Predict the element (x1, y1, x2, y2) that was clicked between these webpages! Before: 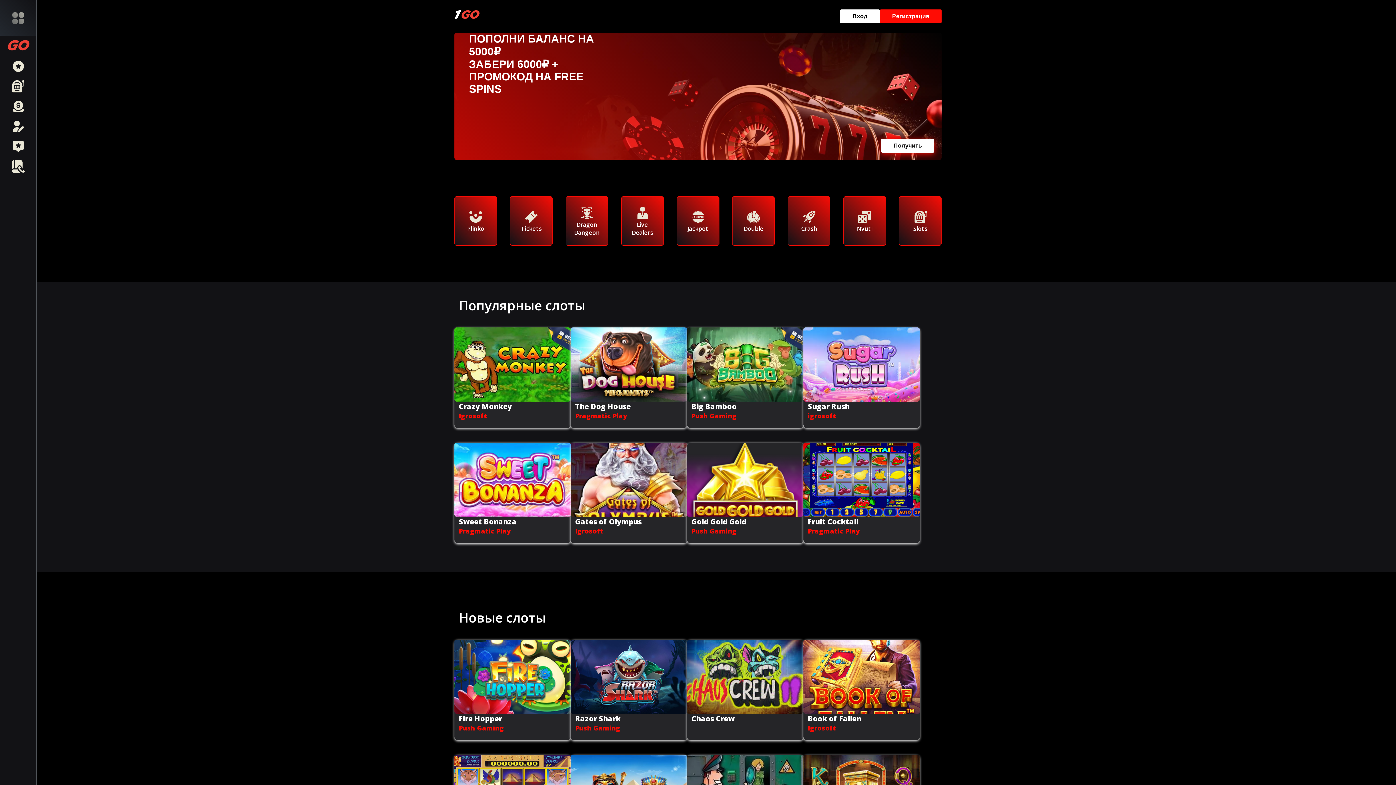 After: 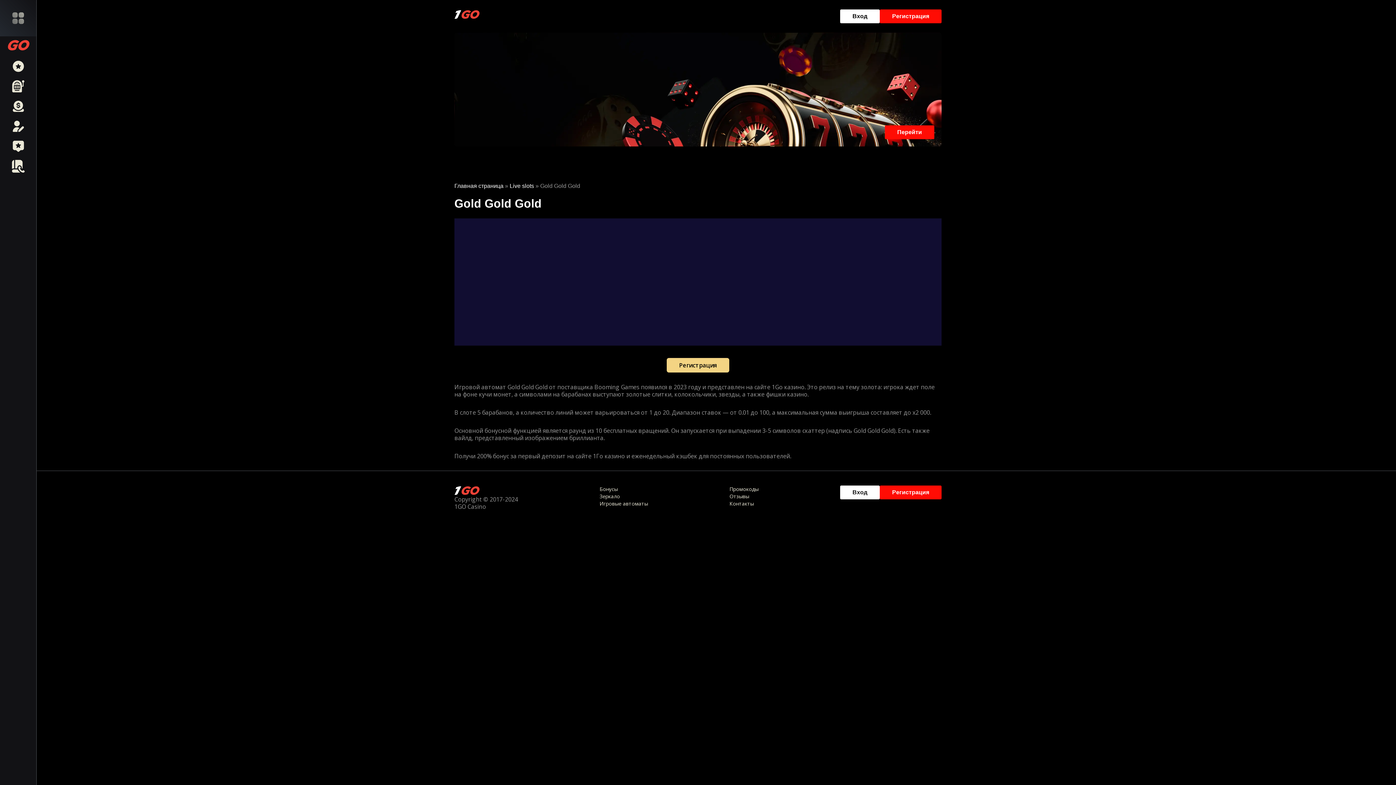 Action: bbox: (687, 442, 803, 543) label: Gold Gold Gold
Push Gaming